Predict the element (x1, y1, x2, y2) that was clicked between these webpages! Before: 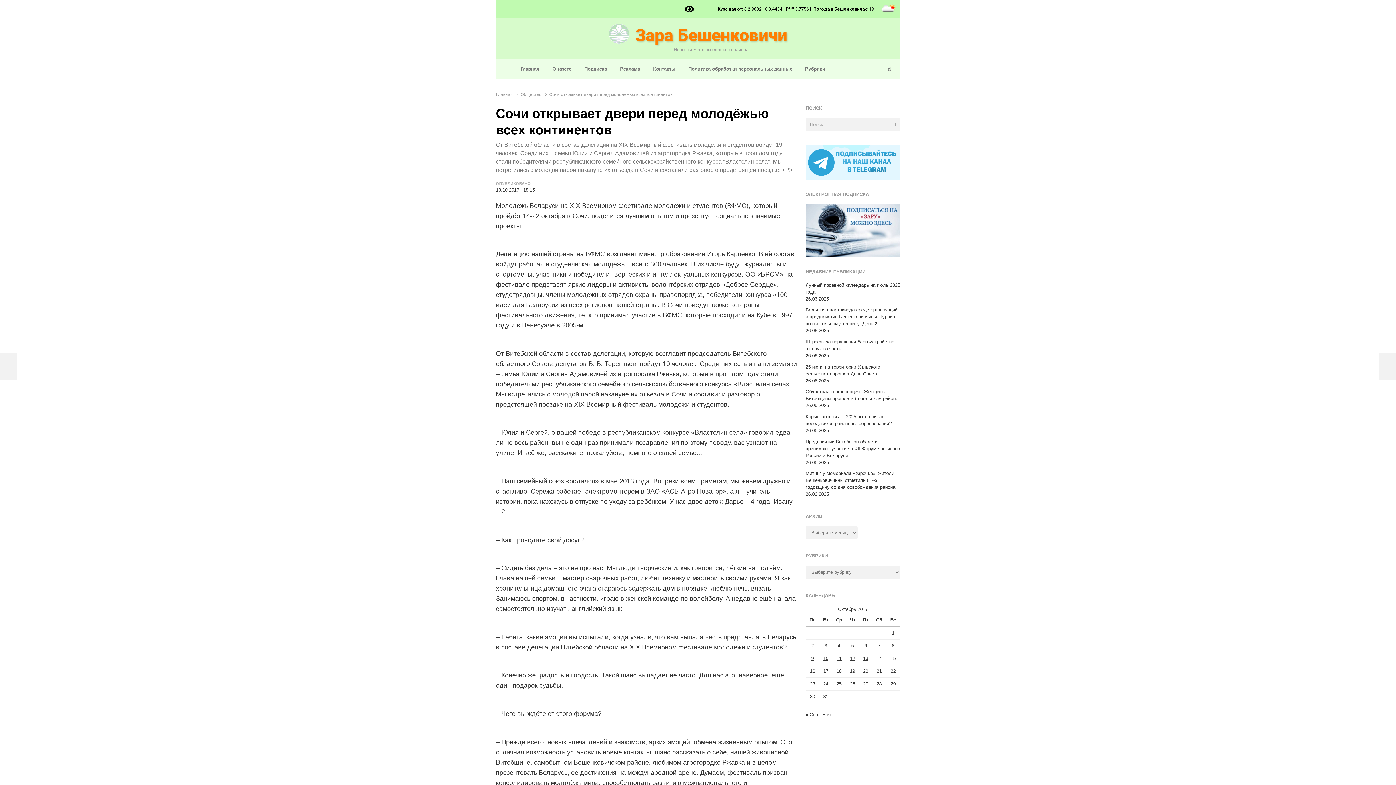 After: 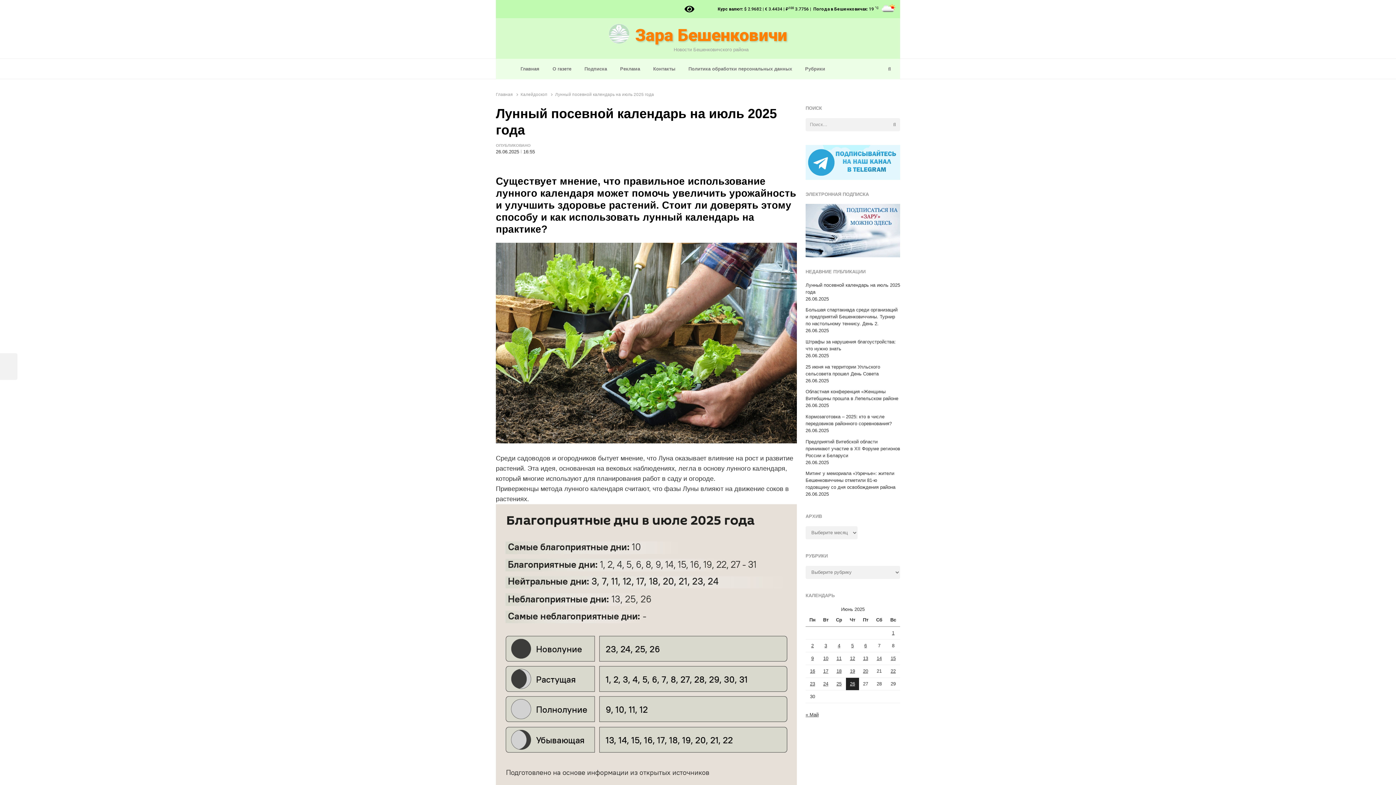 Action: label: Лунный посевной календарь на июль 2025 года bbox: (805, 281, 900, 295)